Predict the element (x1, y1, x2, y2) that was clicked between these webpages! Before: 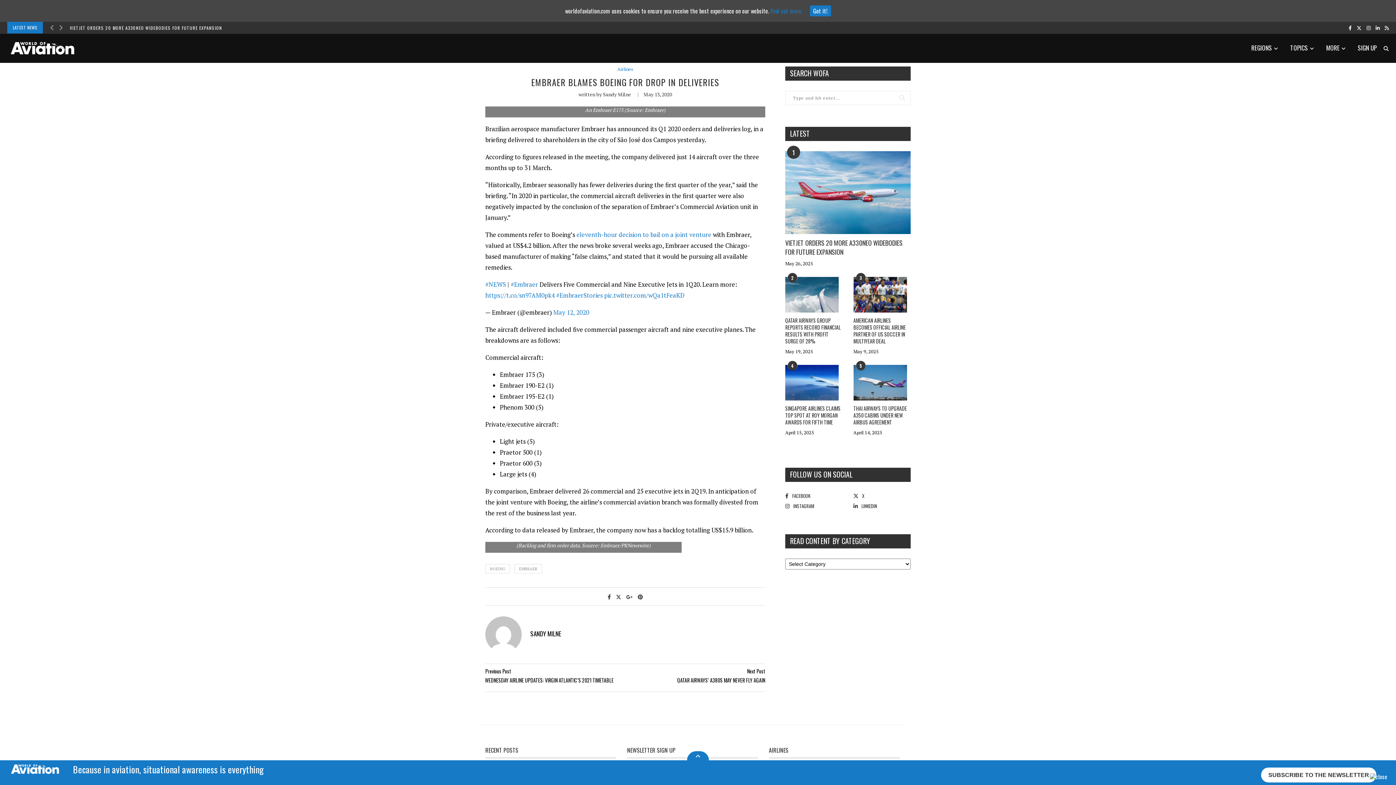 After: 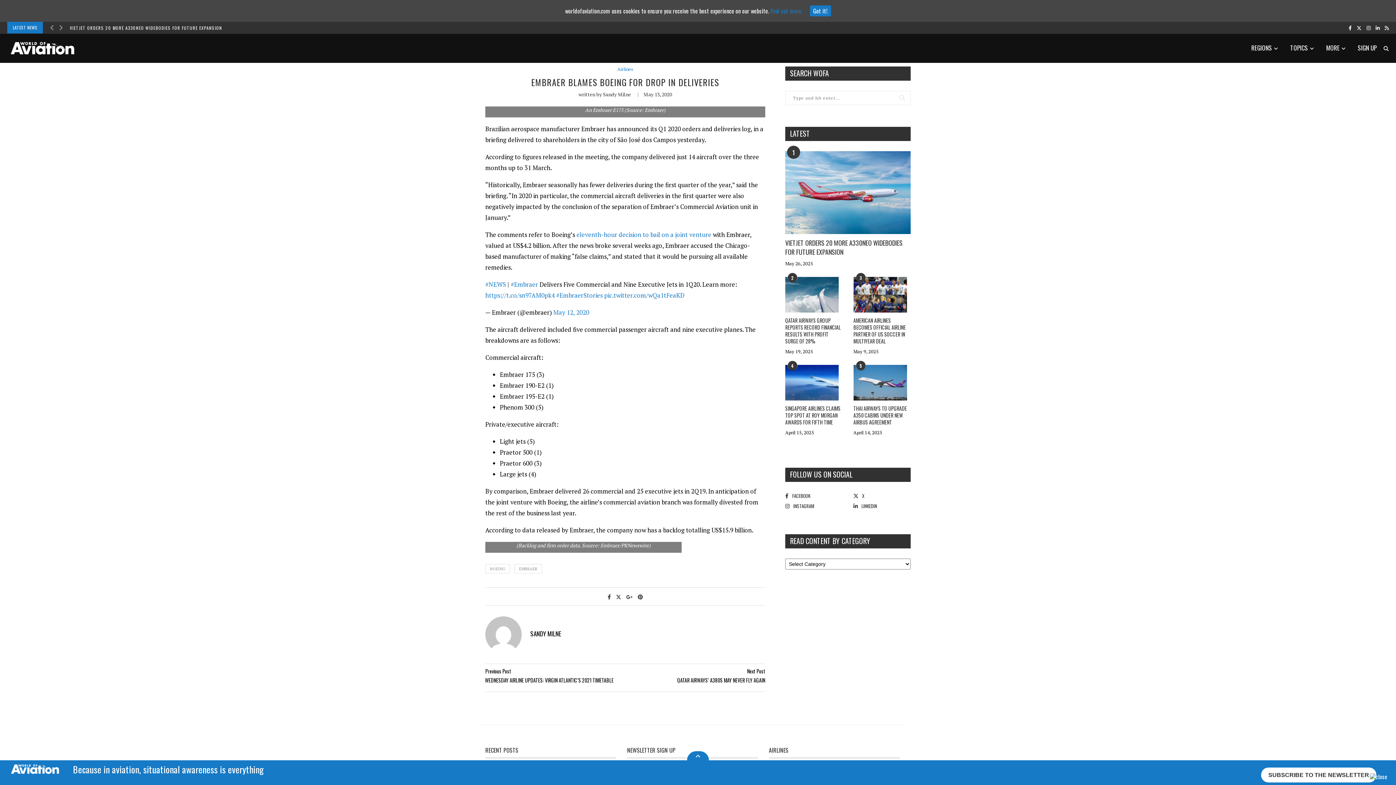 Action: bbox: (1366, 24, 1370, 31) label: instagram